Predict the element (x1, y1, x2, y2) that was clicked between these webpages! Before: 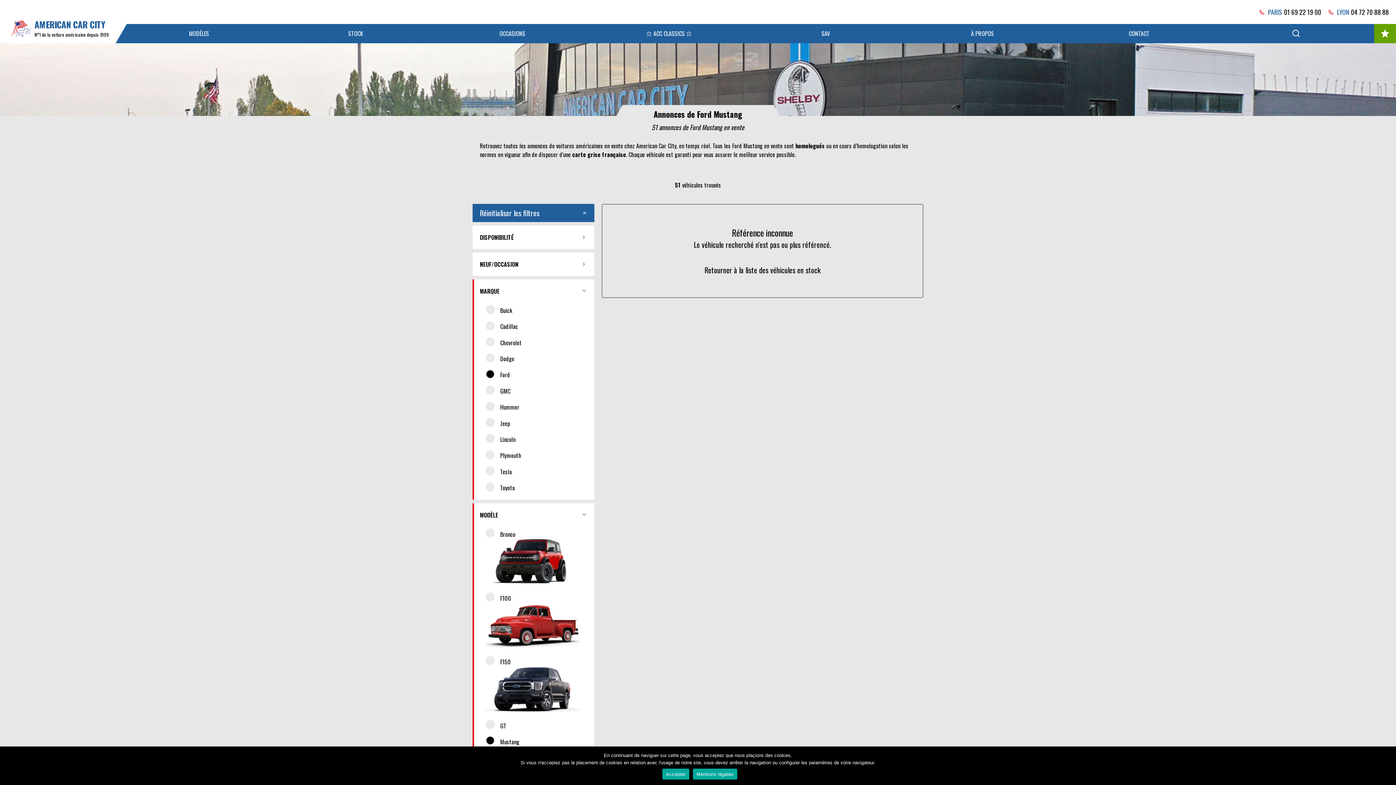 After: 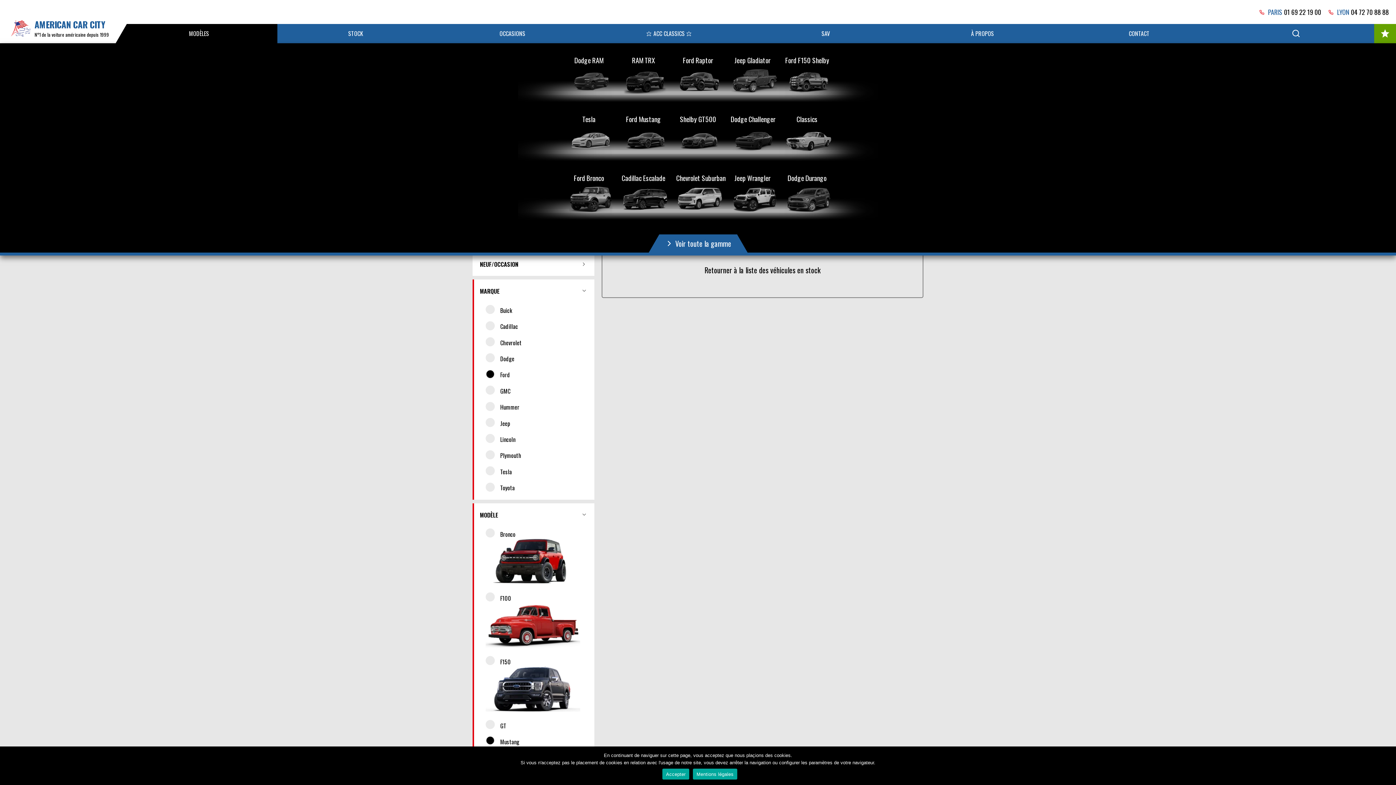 Action: bbox: (120, 24, 277, 43) label: MODÈLES